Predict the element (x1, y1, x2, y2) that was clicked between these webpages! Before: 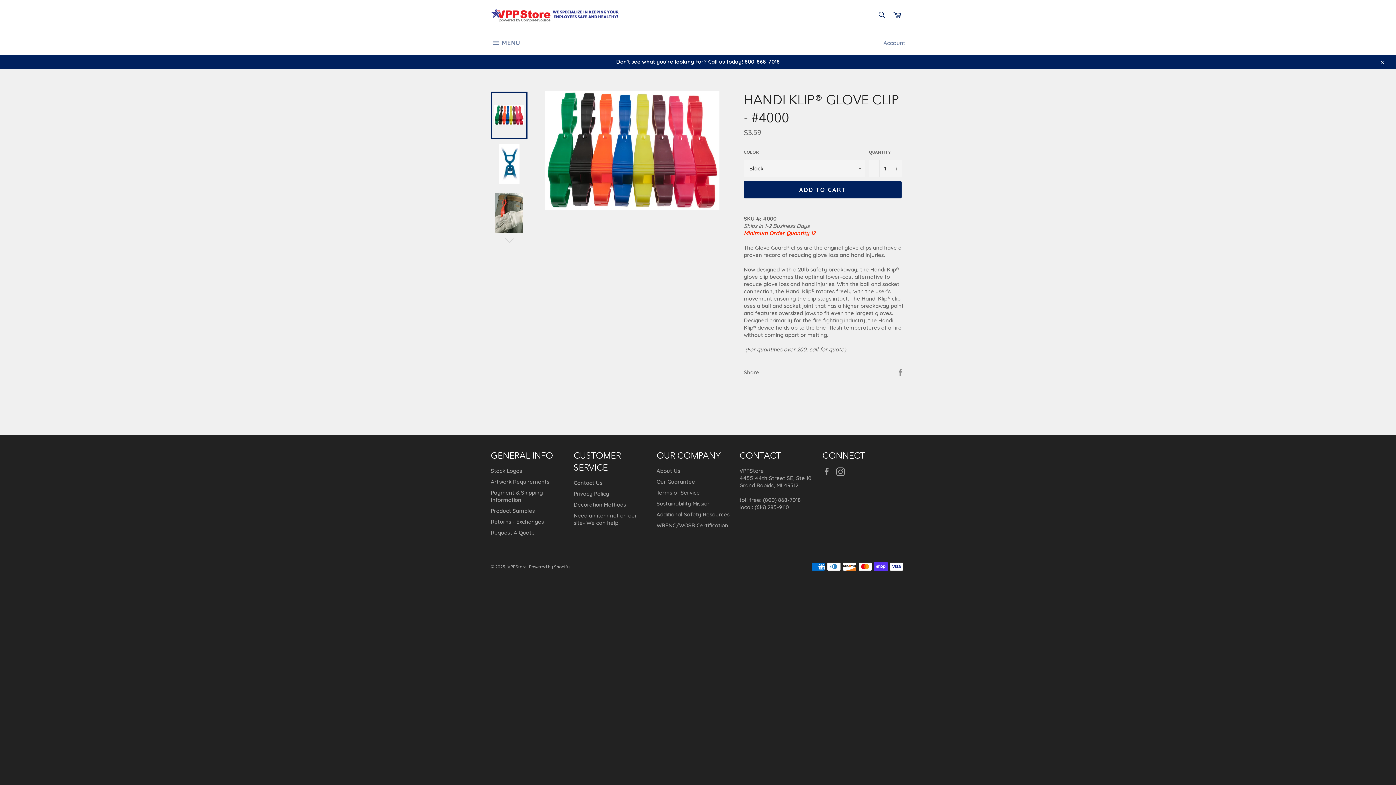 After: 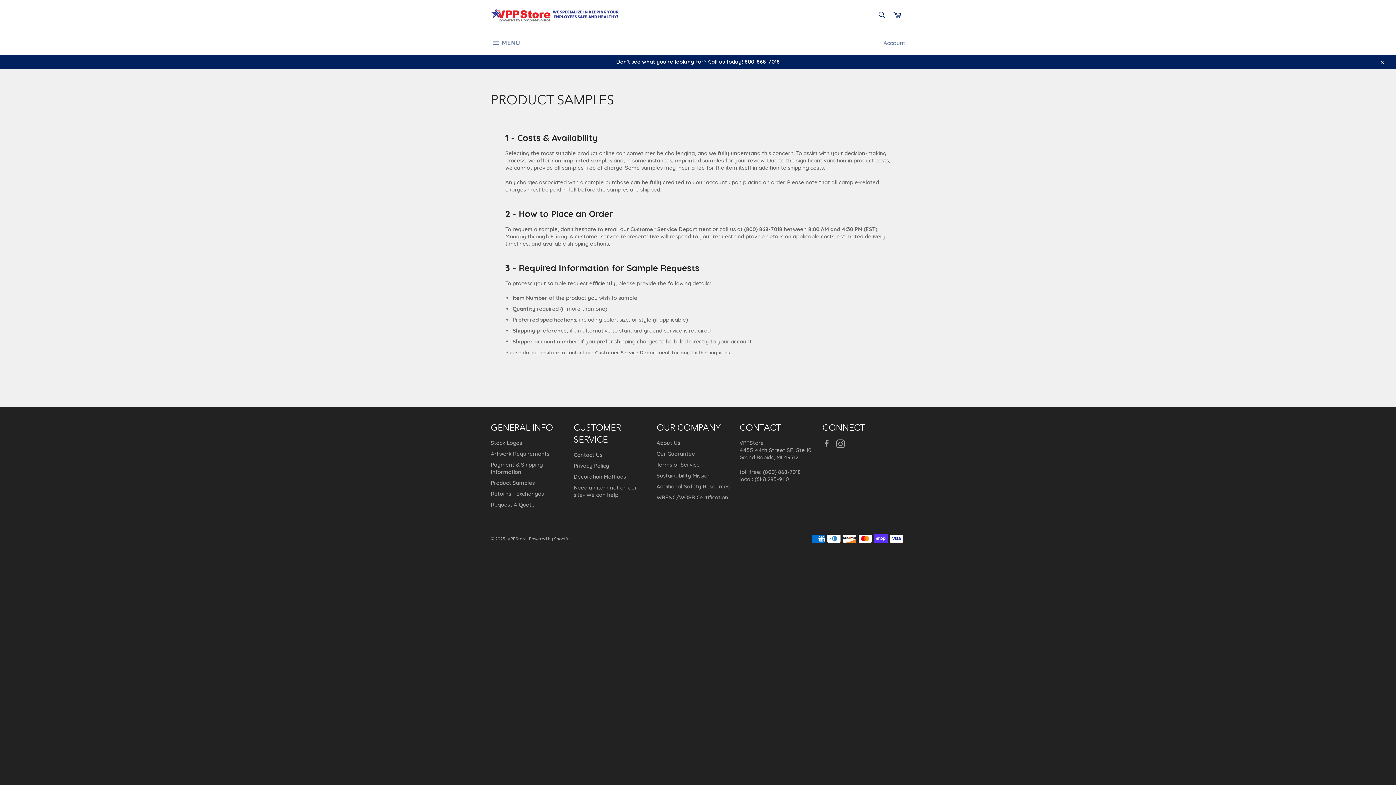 Action: label: Product Samples bbox: (490, 507, 534, 514)